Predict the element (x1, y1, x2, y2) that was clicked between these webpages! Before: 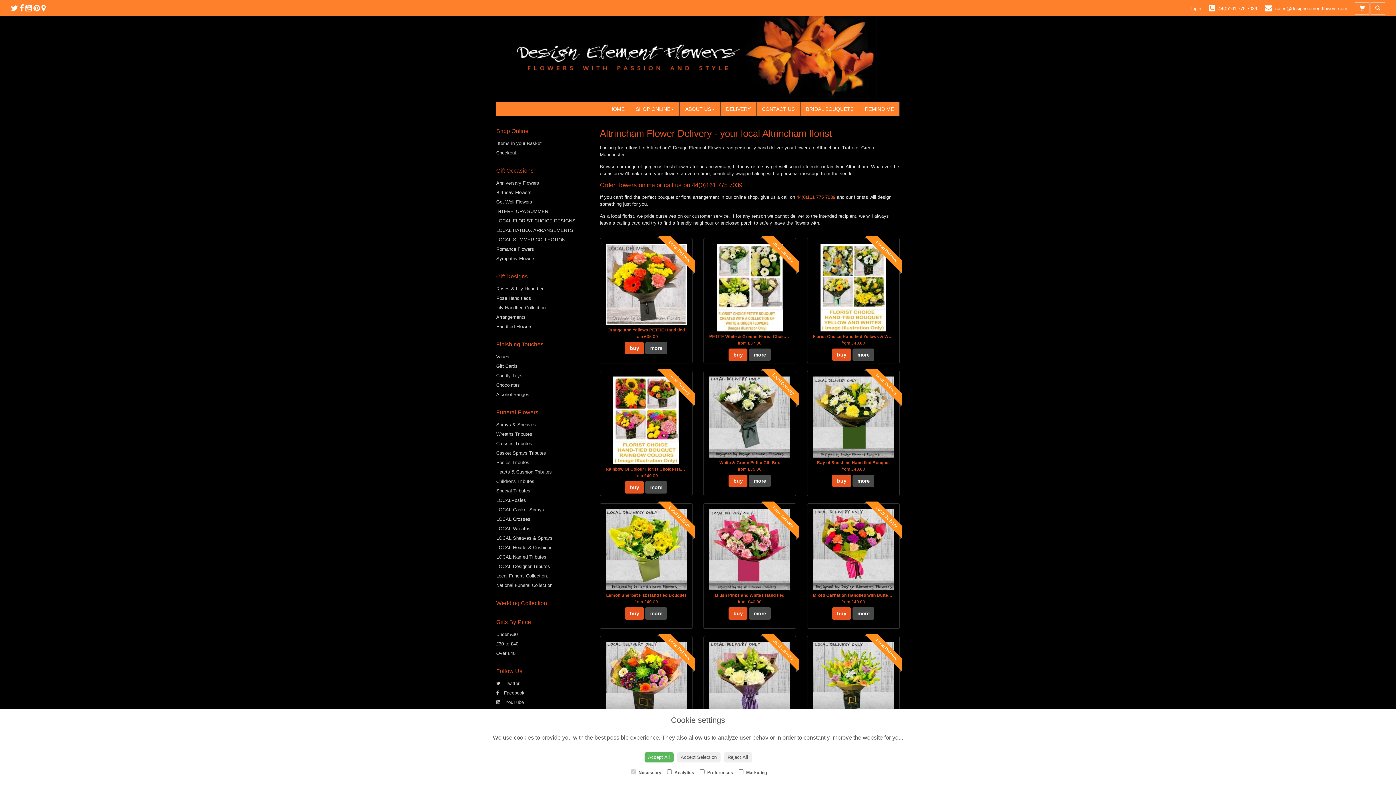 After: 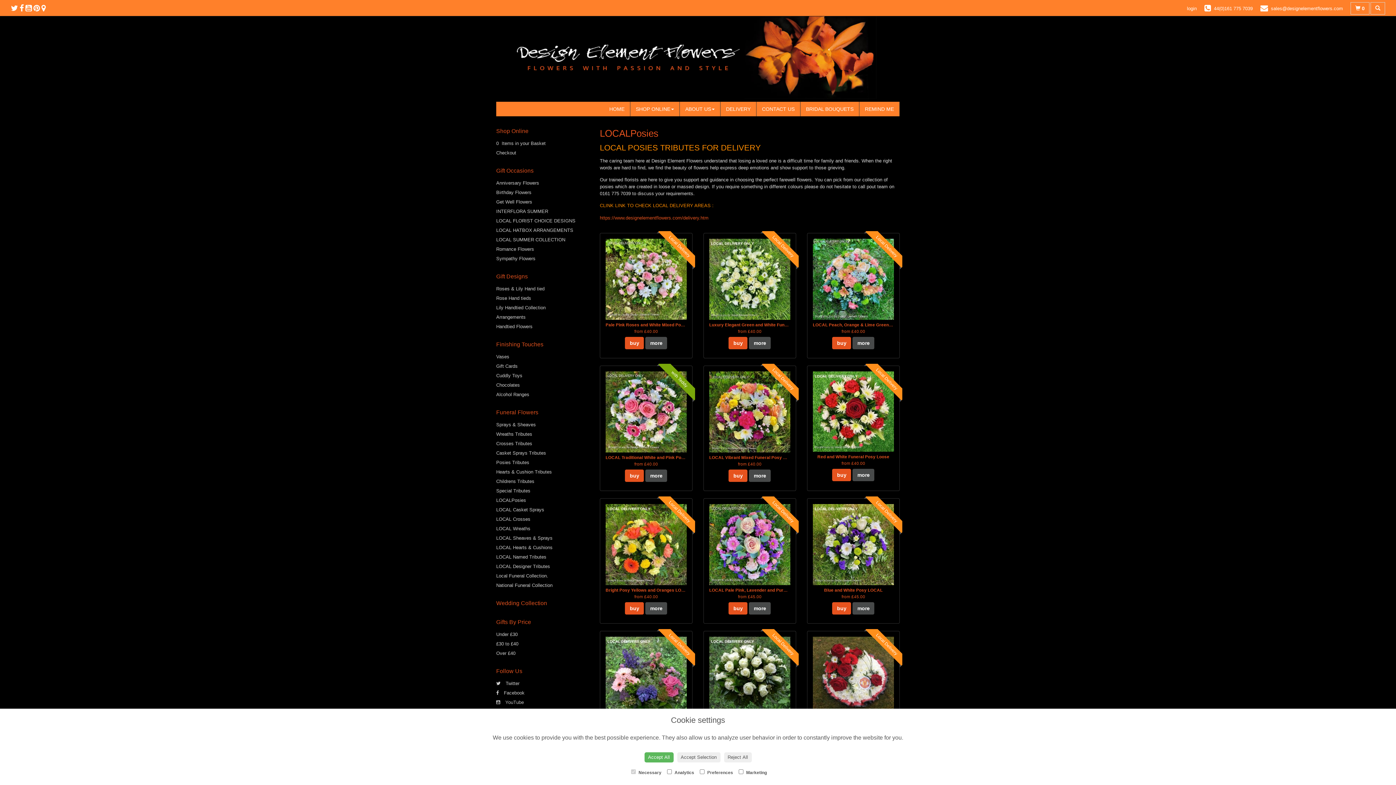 Action: label: LOCALPosies bbox: (496, 497, 526, 503)